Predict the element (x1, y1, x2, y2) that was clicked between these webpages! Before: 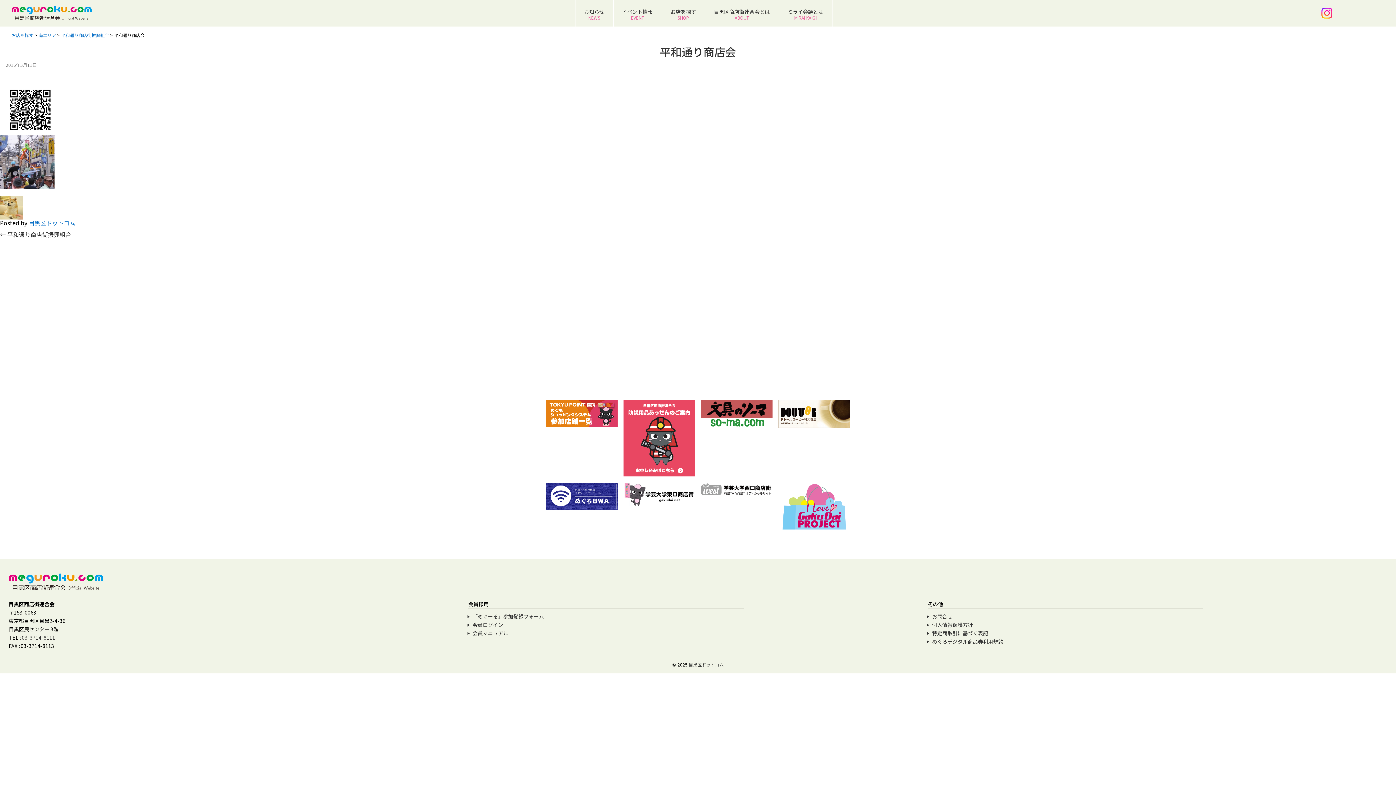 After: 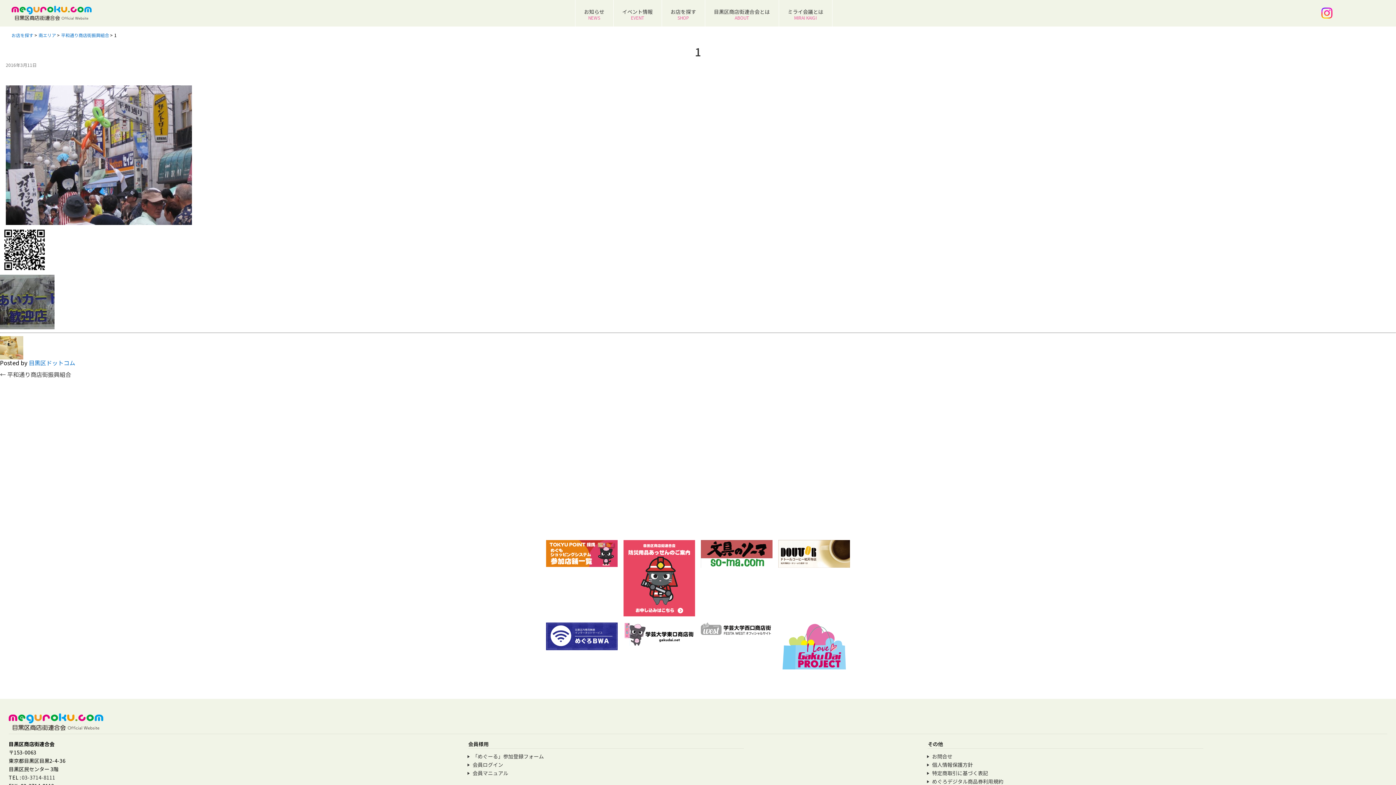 Action: bbox: (0, 182, 54, 191)